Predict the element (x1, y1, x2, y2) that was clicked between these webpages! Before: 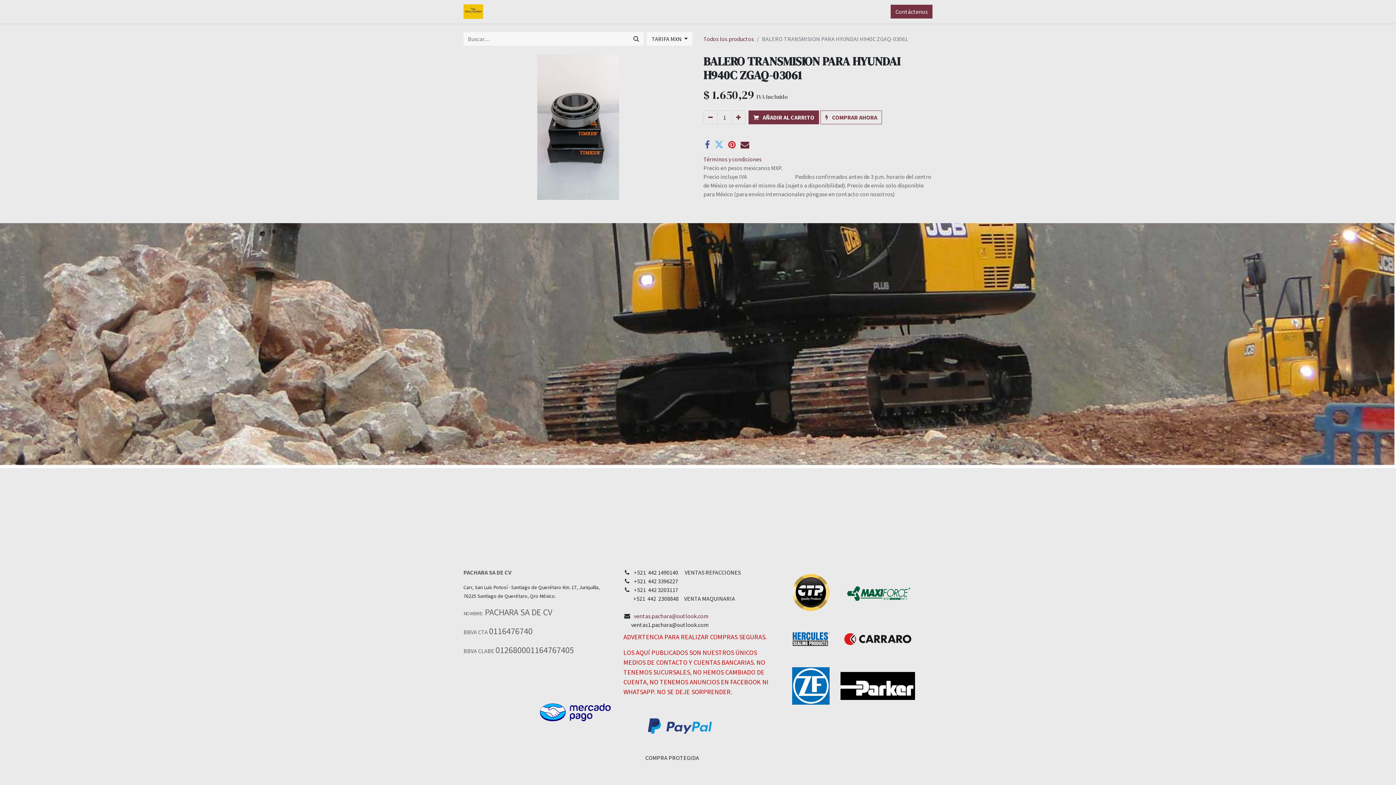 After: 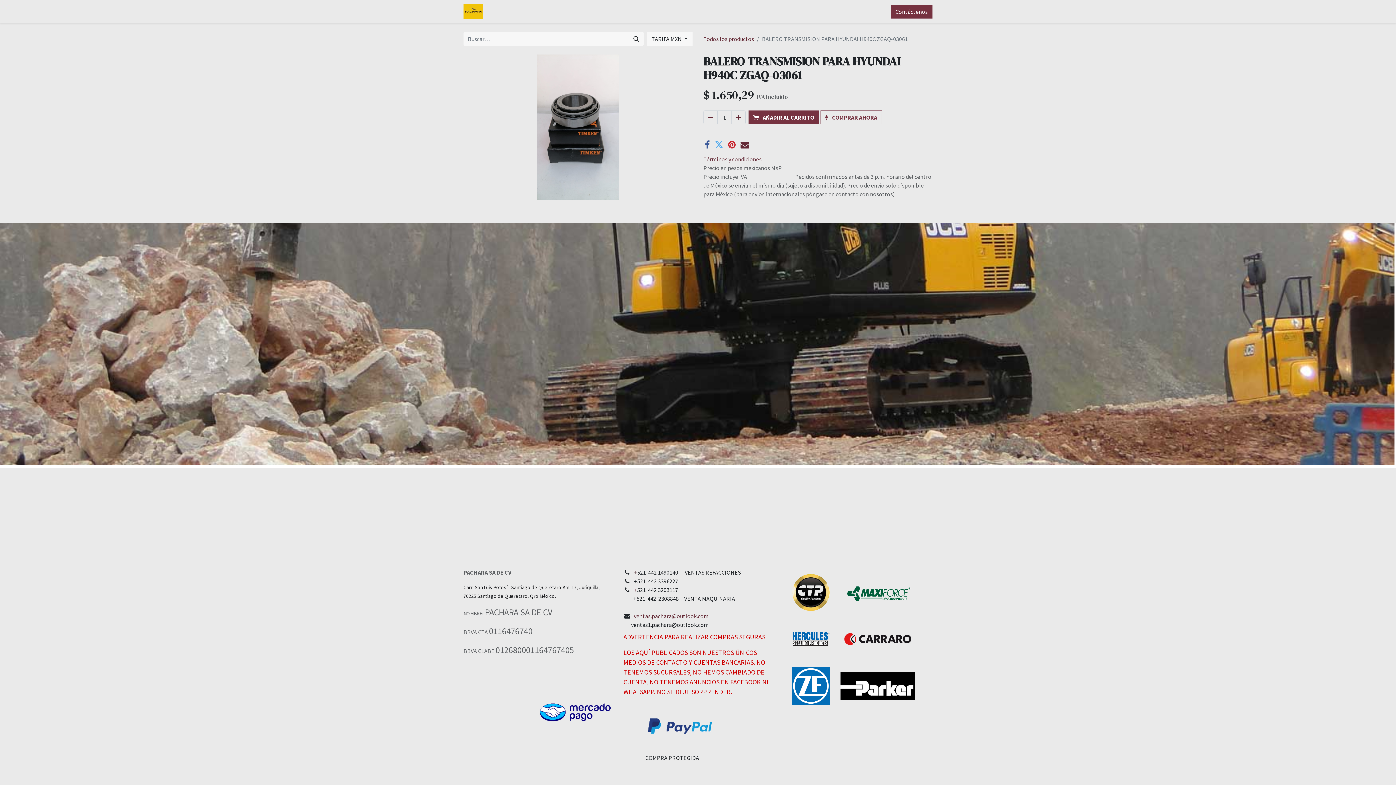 Action: label: + bbox: (634, 569, 637, 576)